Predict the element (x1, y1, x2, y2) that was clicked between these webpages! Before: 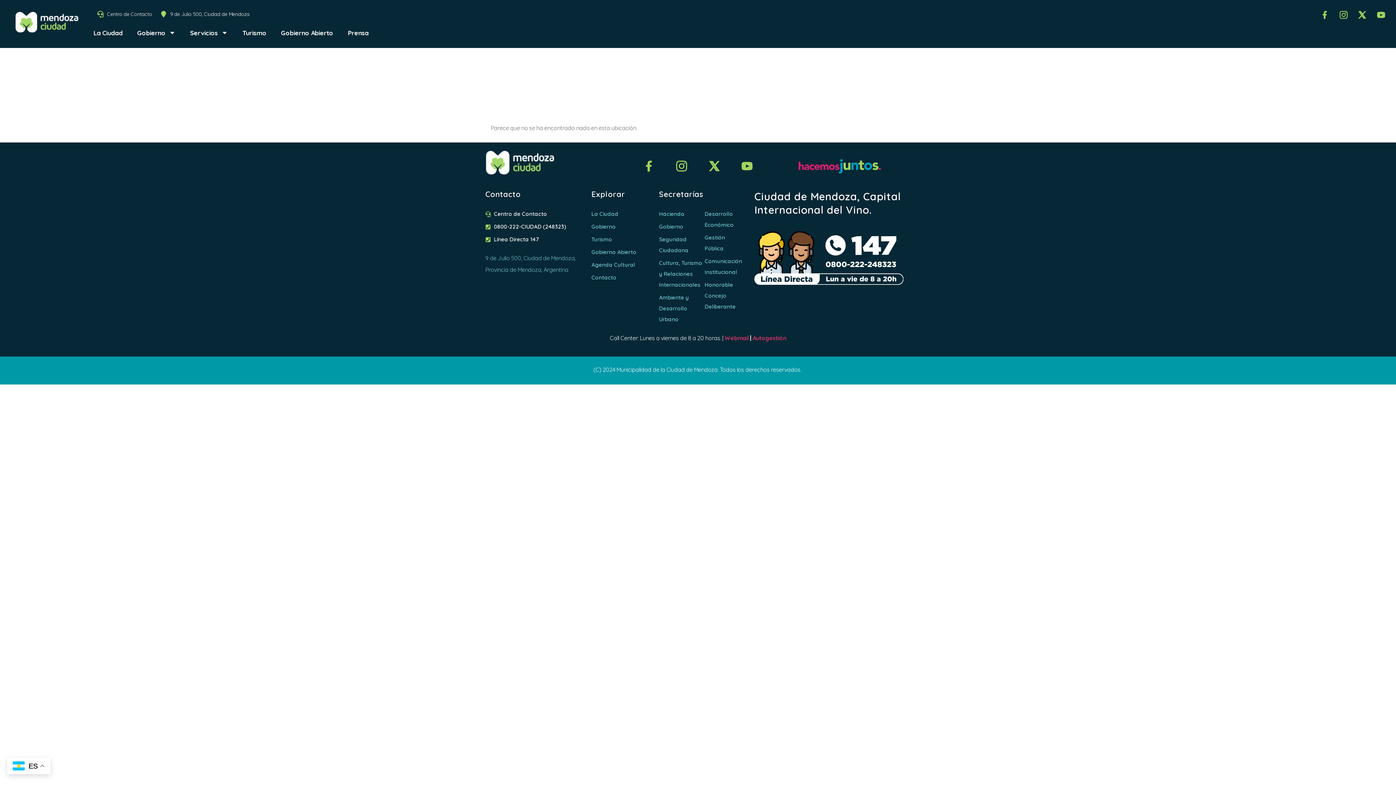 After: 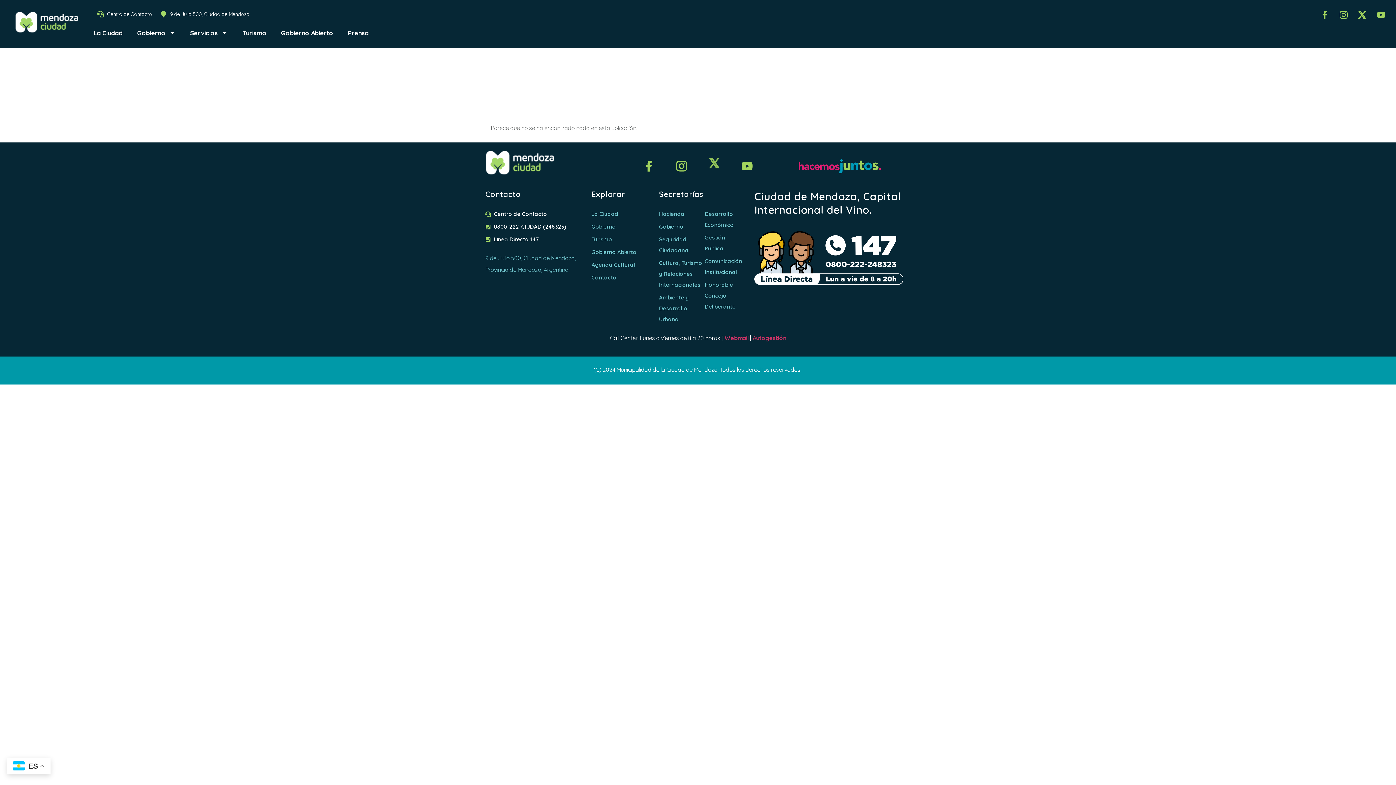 Action: bbox: (698, 149, 730, 182)